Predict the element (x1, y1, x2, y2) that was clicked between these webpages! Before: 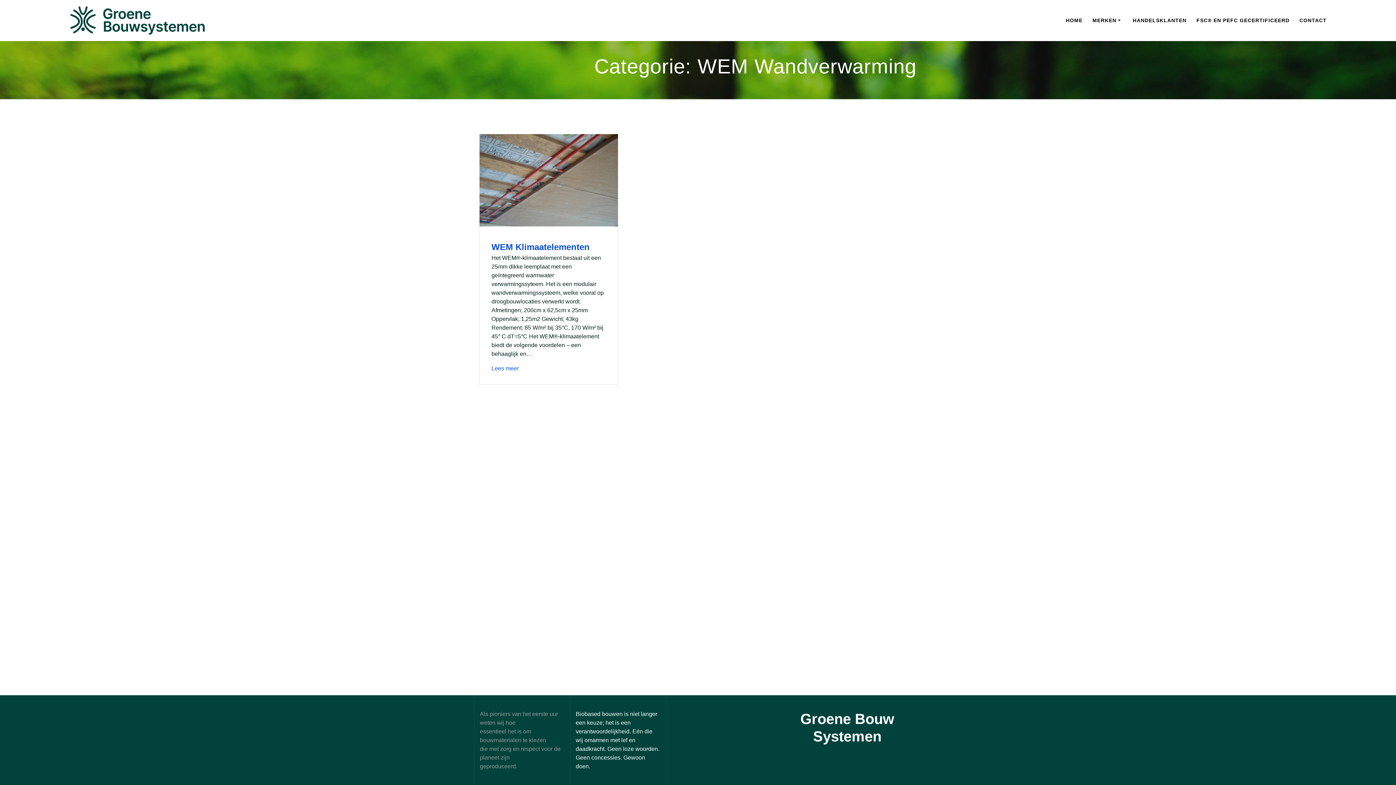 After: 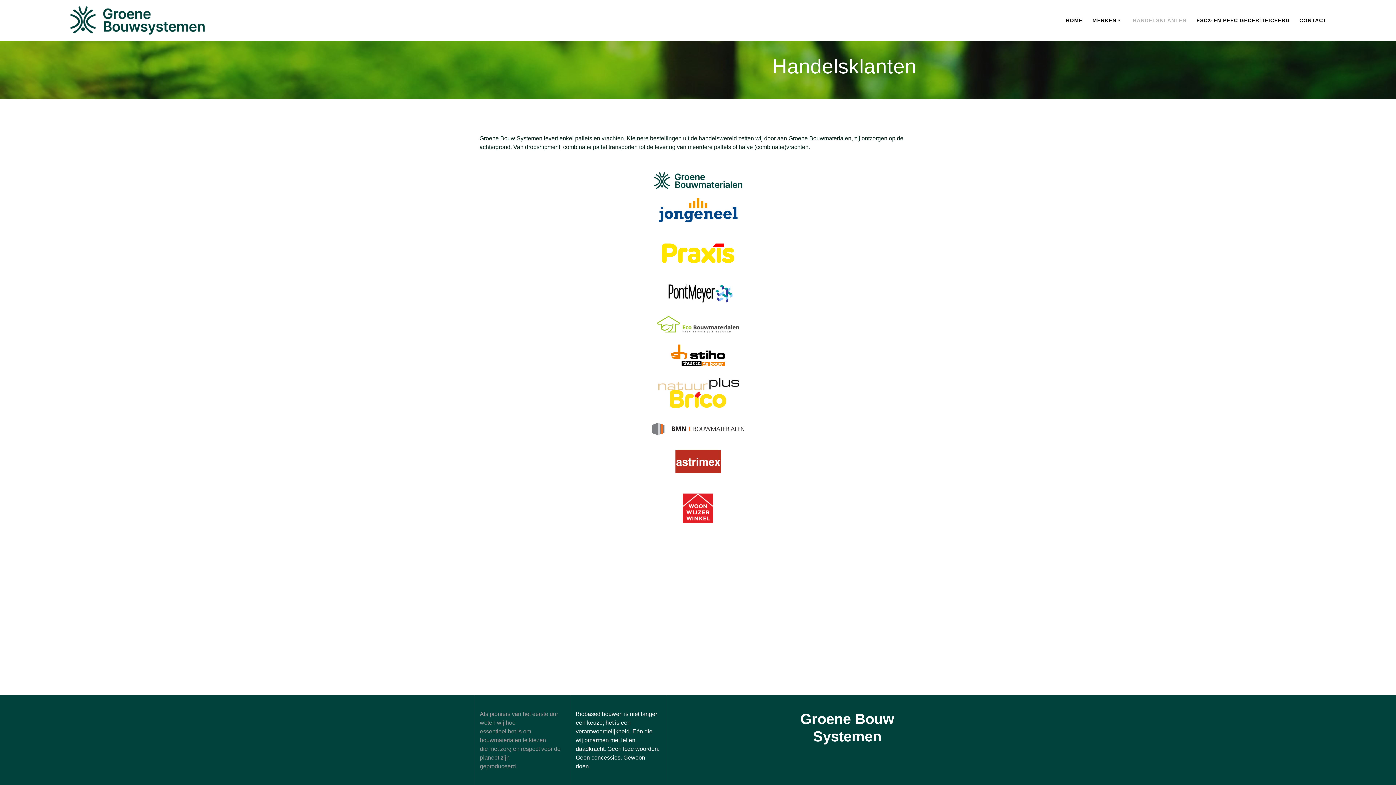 Action: bbox: (1133, 16, 1186, 24) label: HANDELSKLANTEN